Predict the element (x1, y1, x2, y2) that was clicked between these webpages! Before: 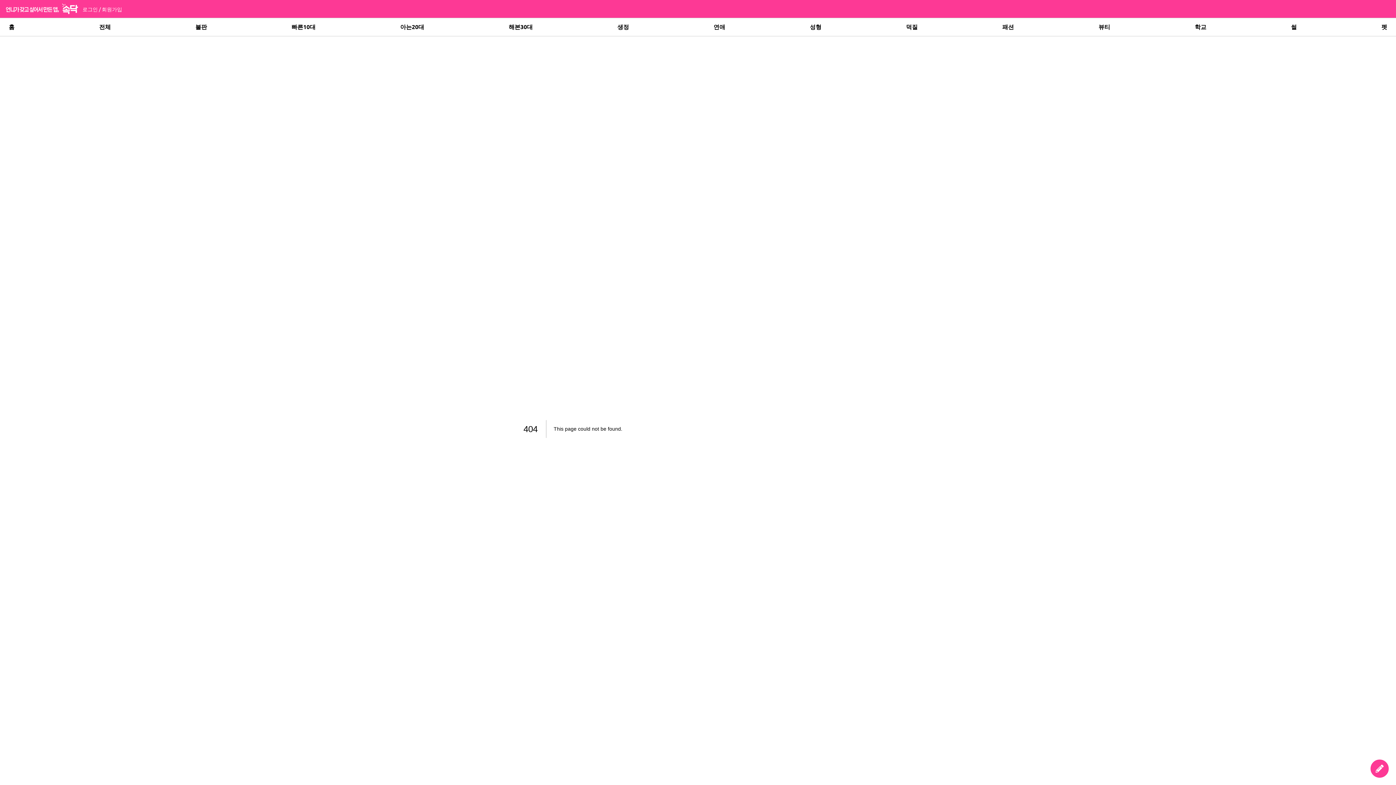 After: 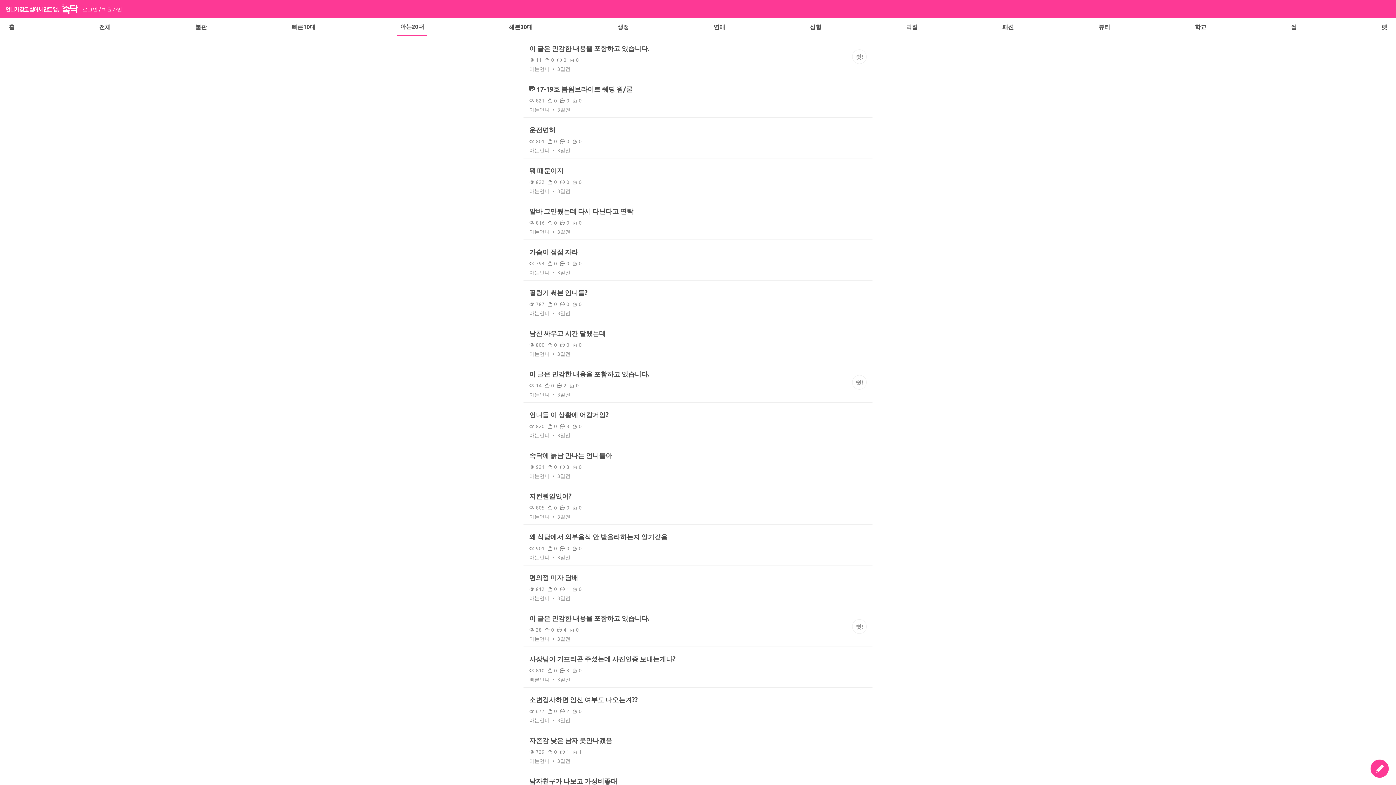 Action: bbox: (397, 23, 427, 31) label: 아는20대